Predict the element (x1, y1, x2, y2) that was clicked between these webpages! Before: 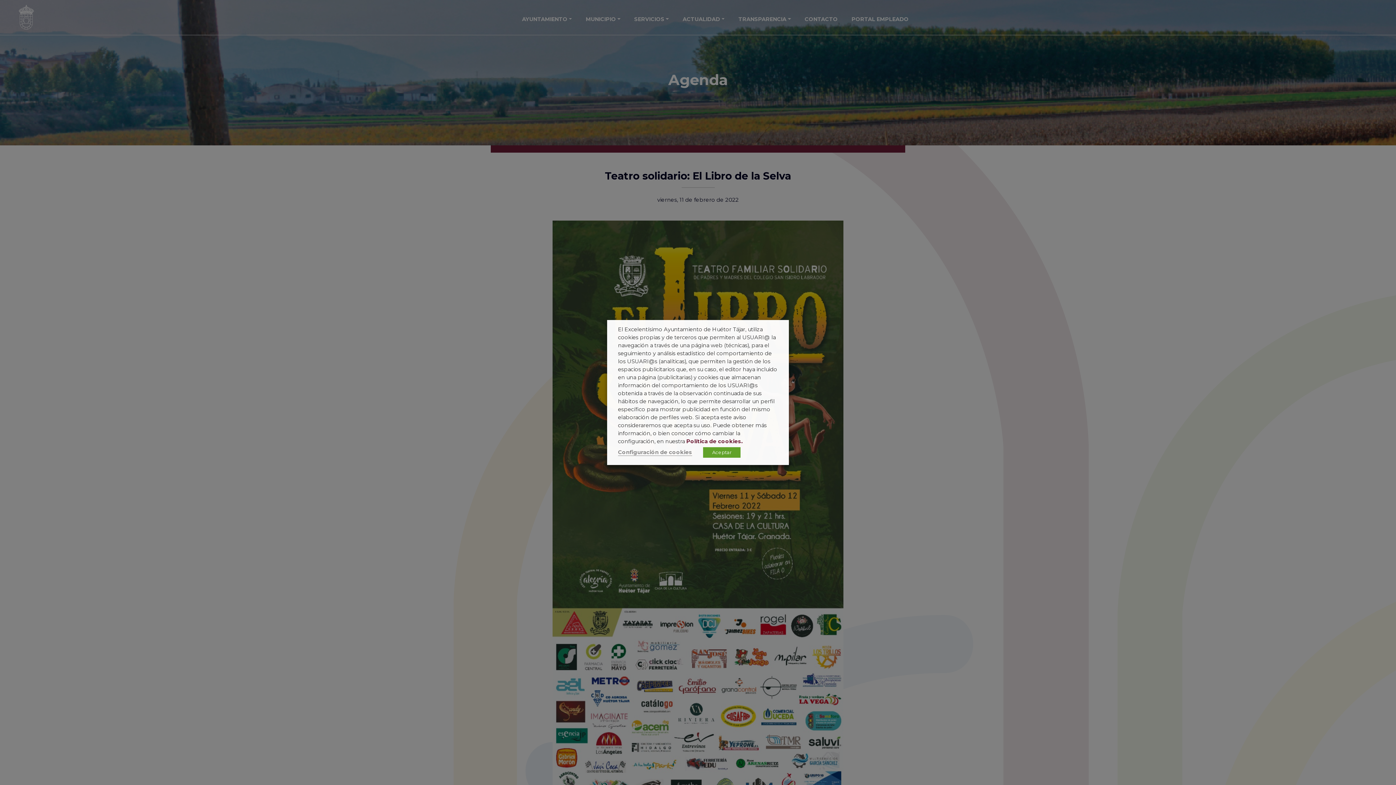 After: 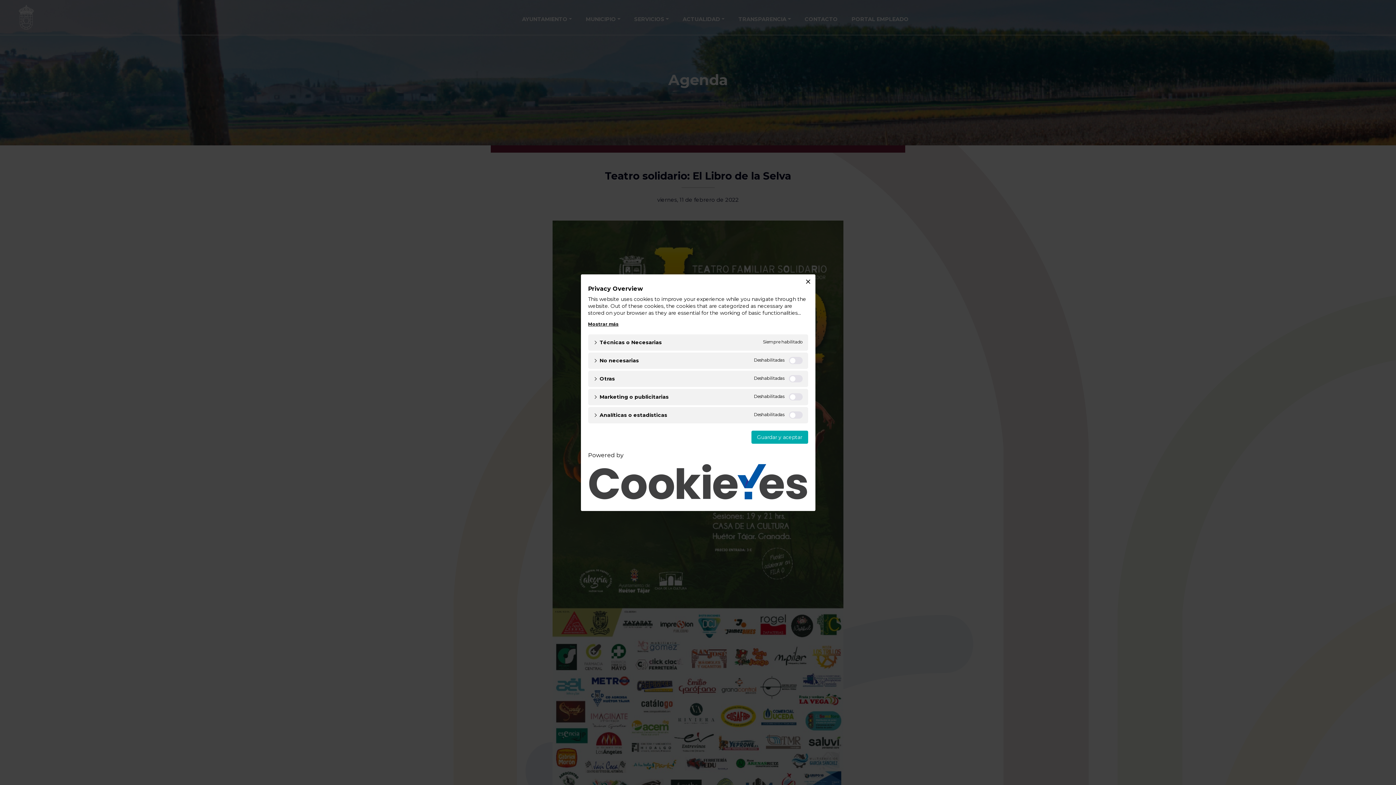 Action: label: Configuración de cookies bbox: (618, 449, 692, 456)